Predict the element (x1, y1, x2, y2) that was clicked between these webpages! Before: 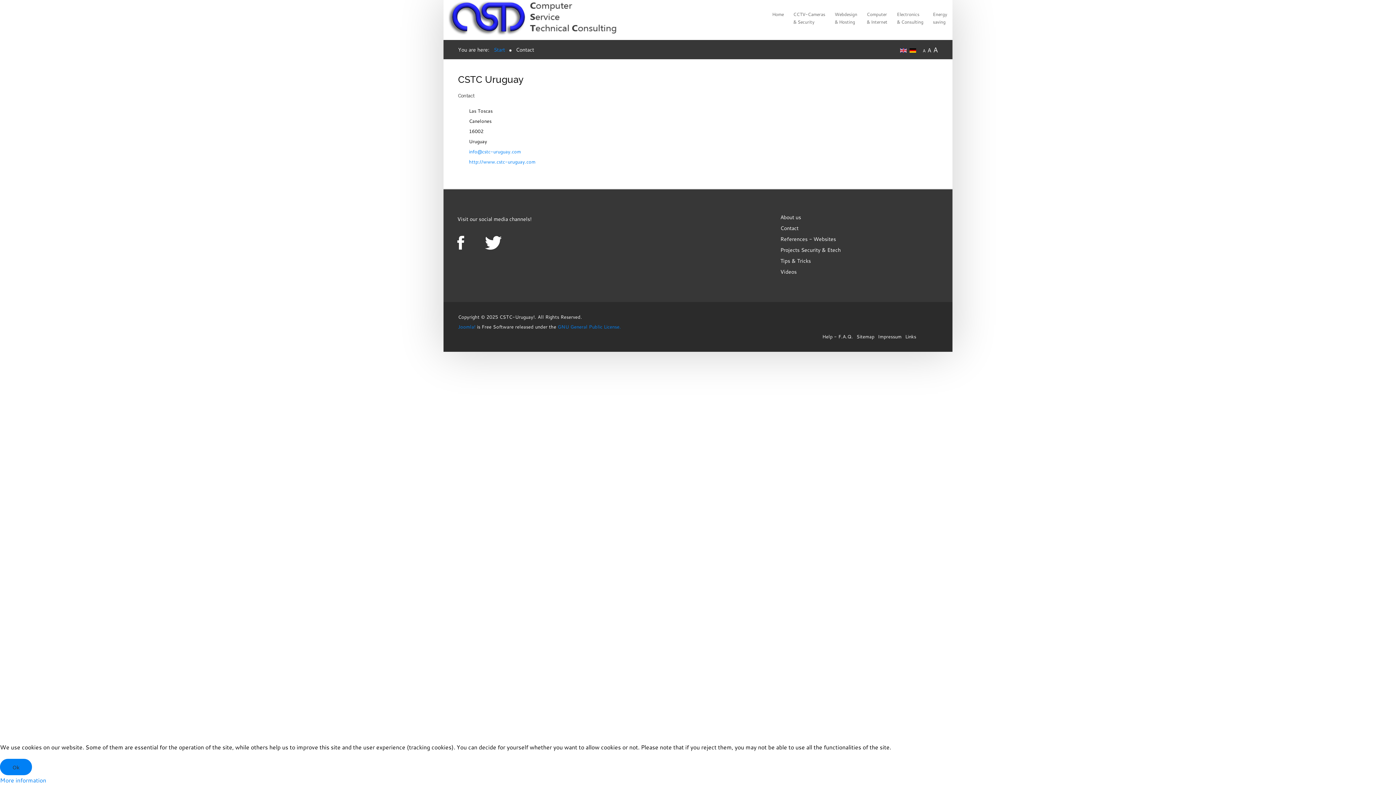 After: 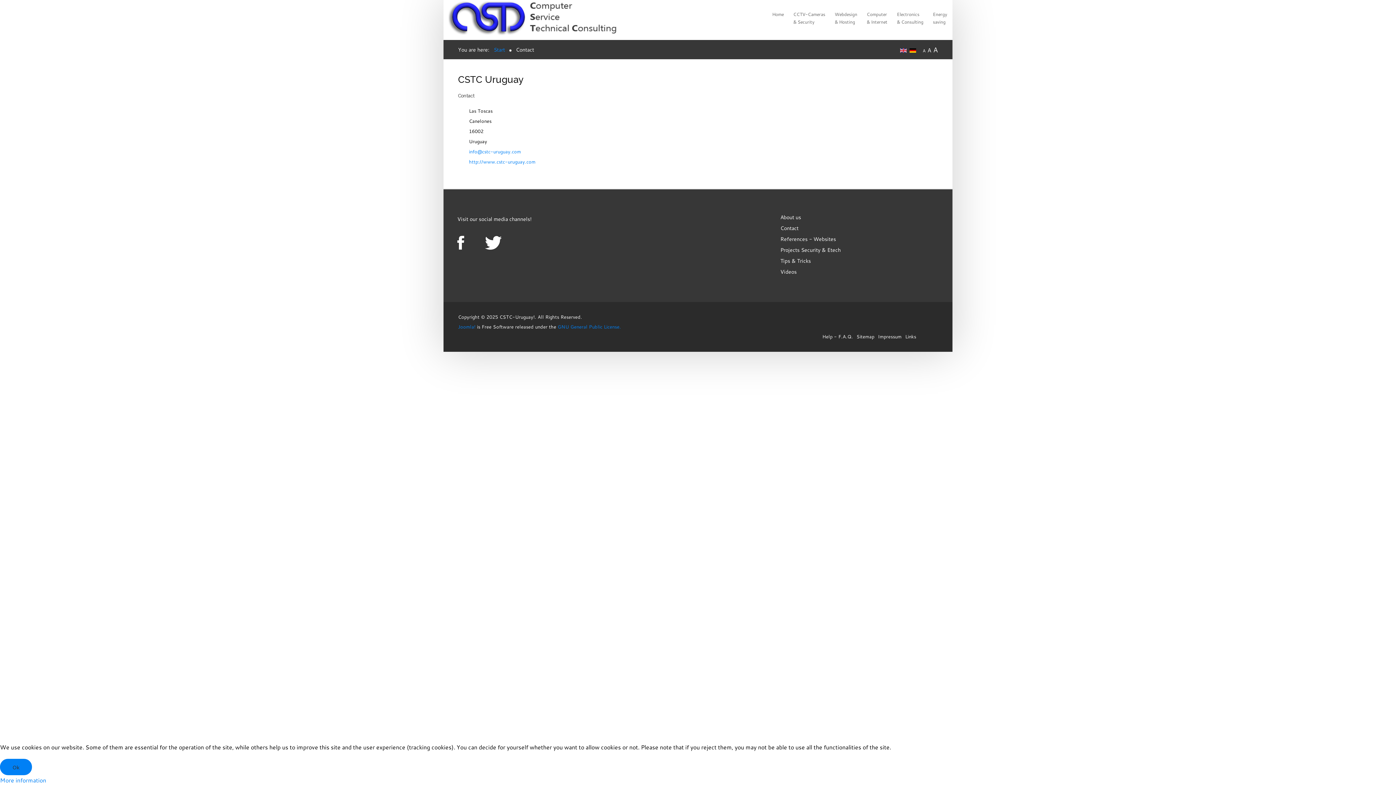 Action: bbox: (900, 45, 906, 53)